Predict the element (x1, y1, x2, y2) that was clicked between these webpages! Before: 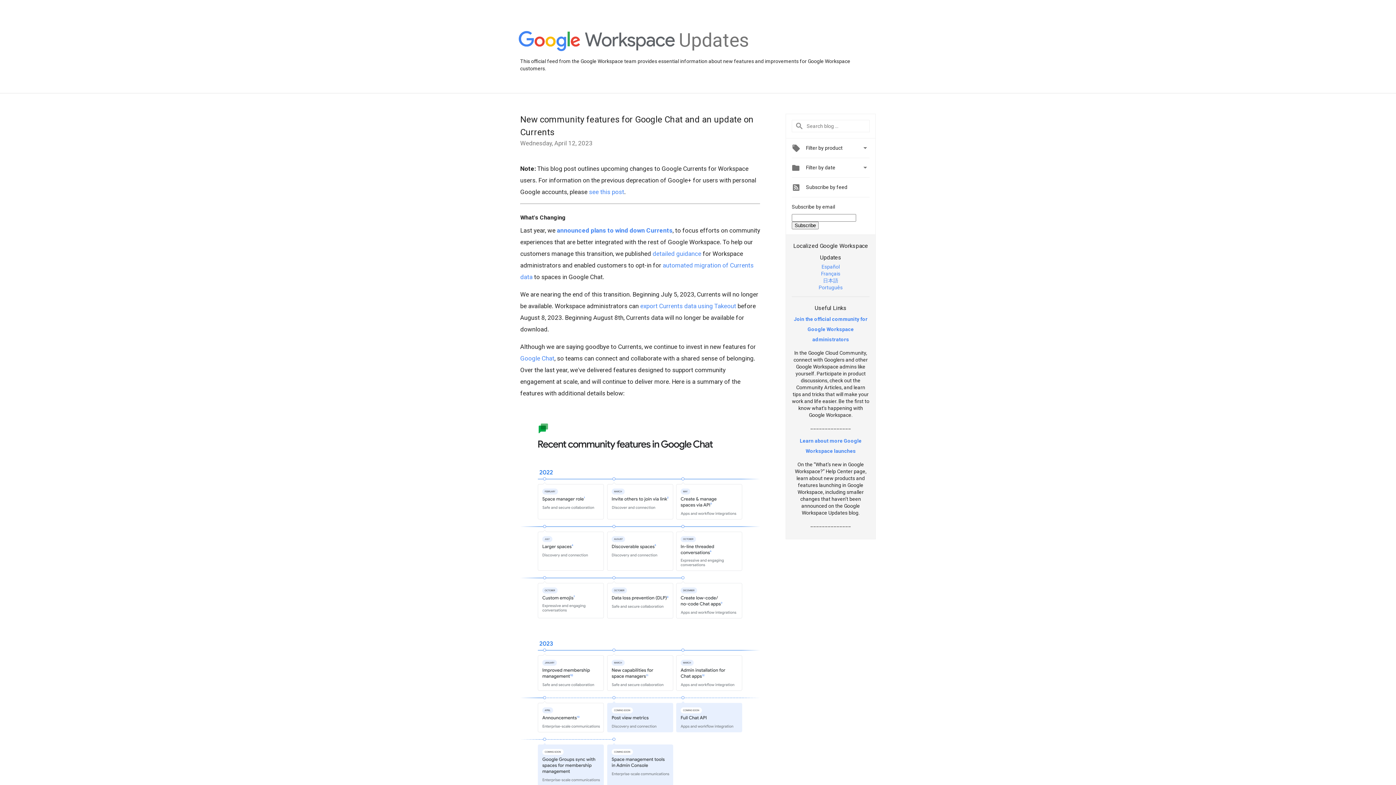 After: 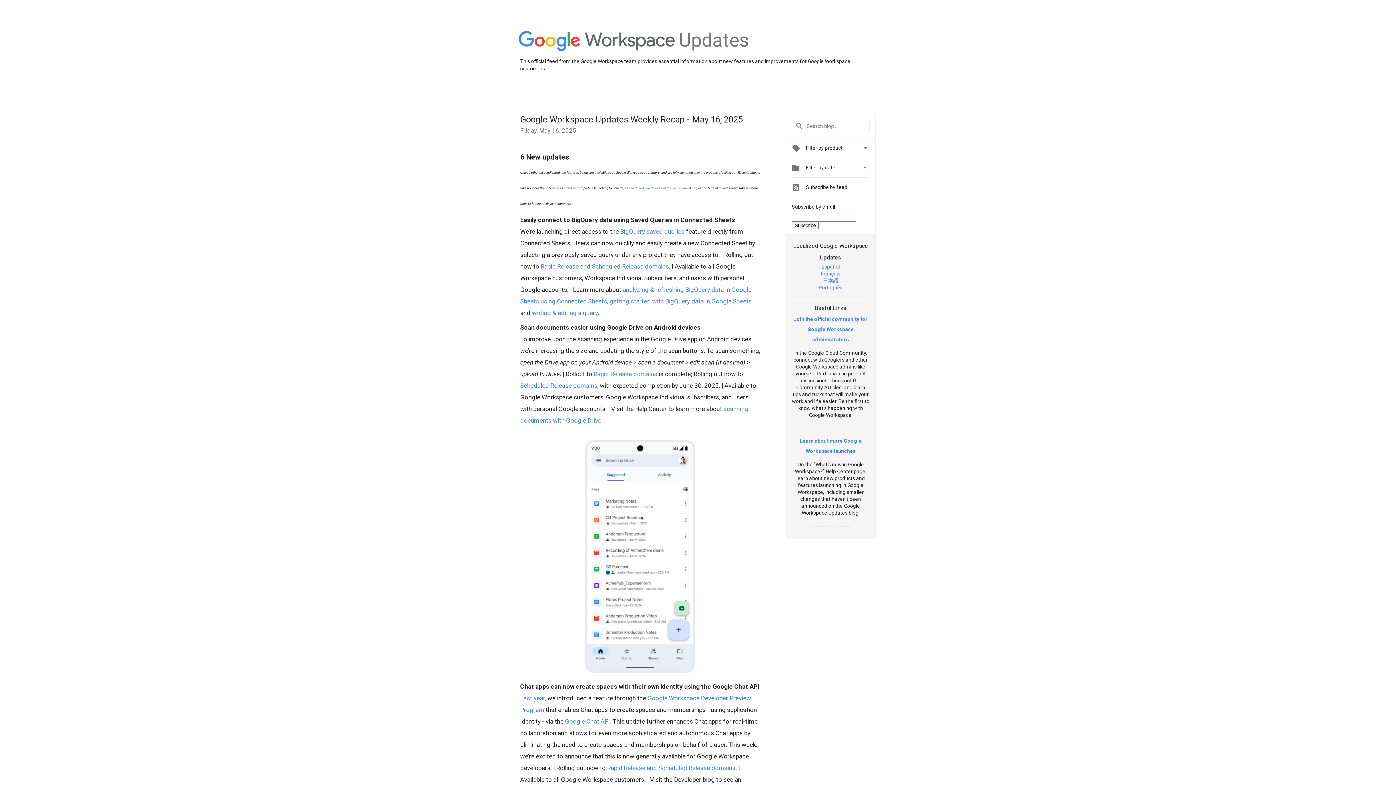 Action: bbox: (518, 31, 675, 52)